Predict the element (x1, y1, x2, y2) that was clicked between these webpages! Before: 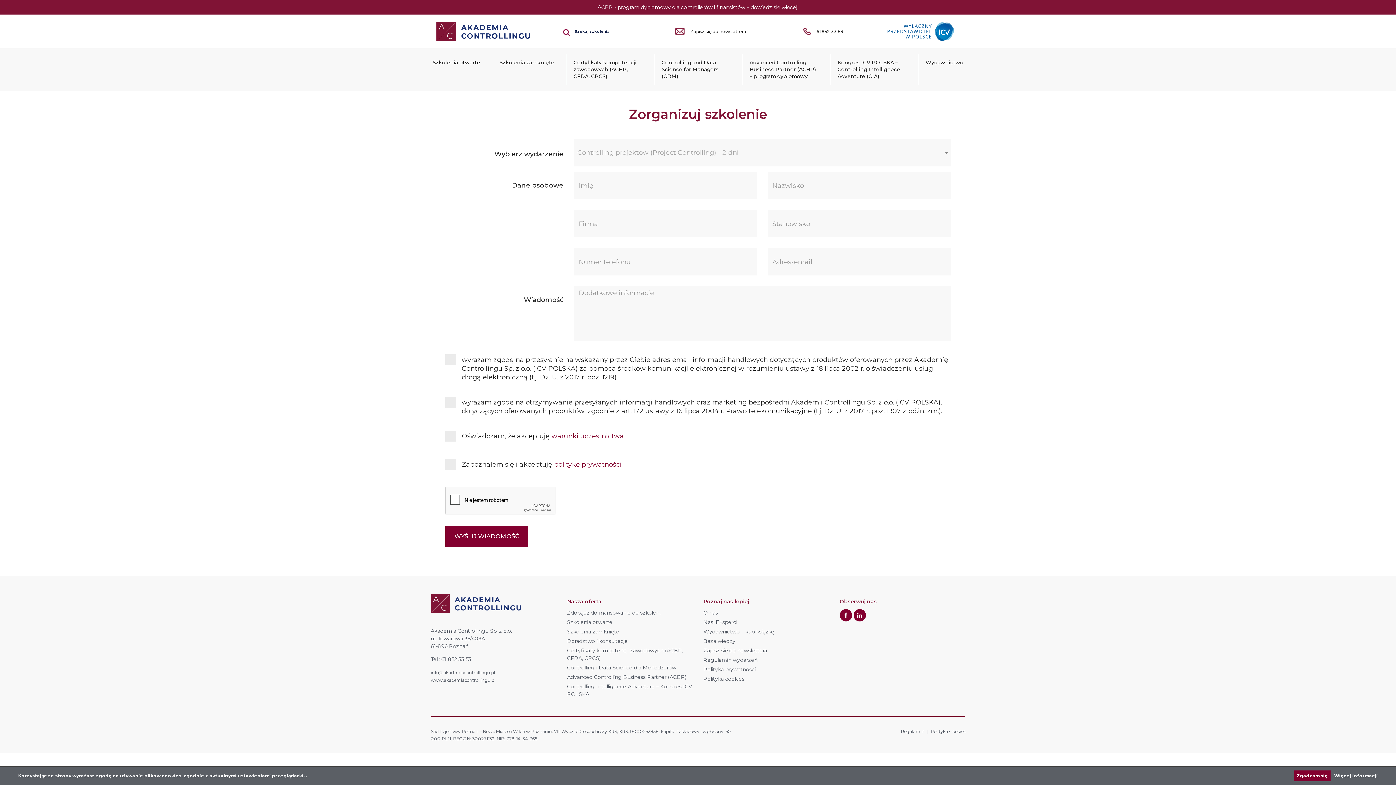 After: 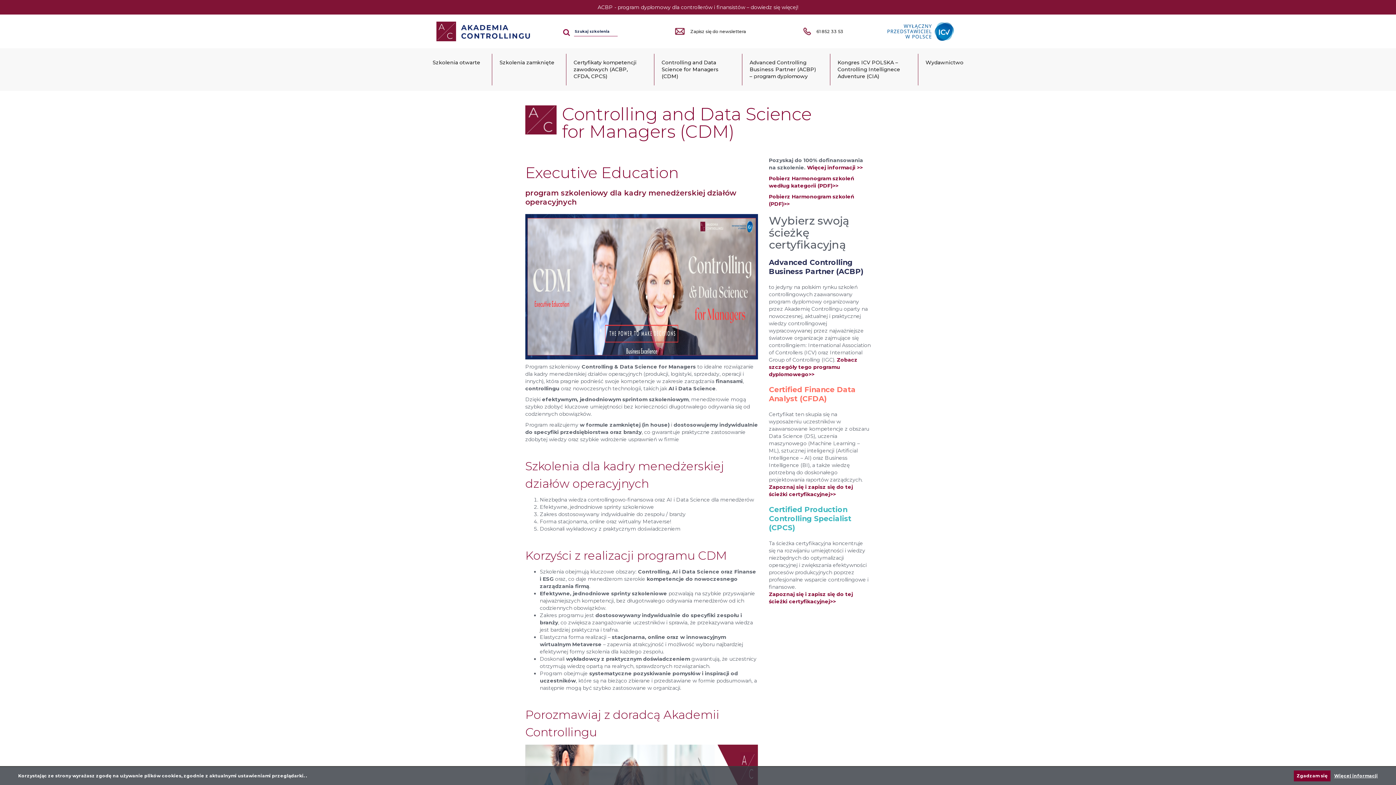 Action: label: Controlling and Data Science for Managers (CDM) bbox: (654, 53, 737, 85)